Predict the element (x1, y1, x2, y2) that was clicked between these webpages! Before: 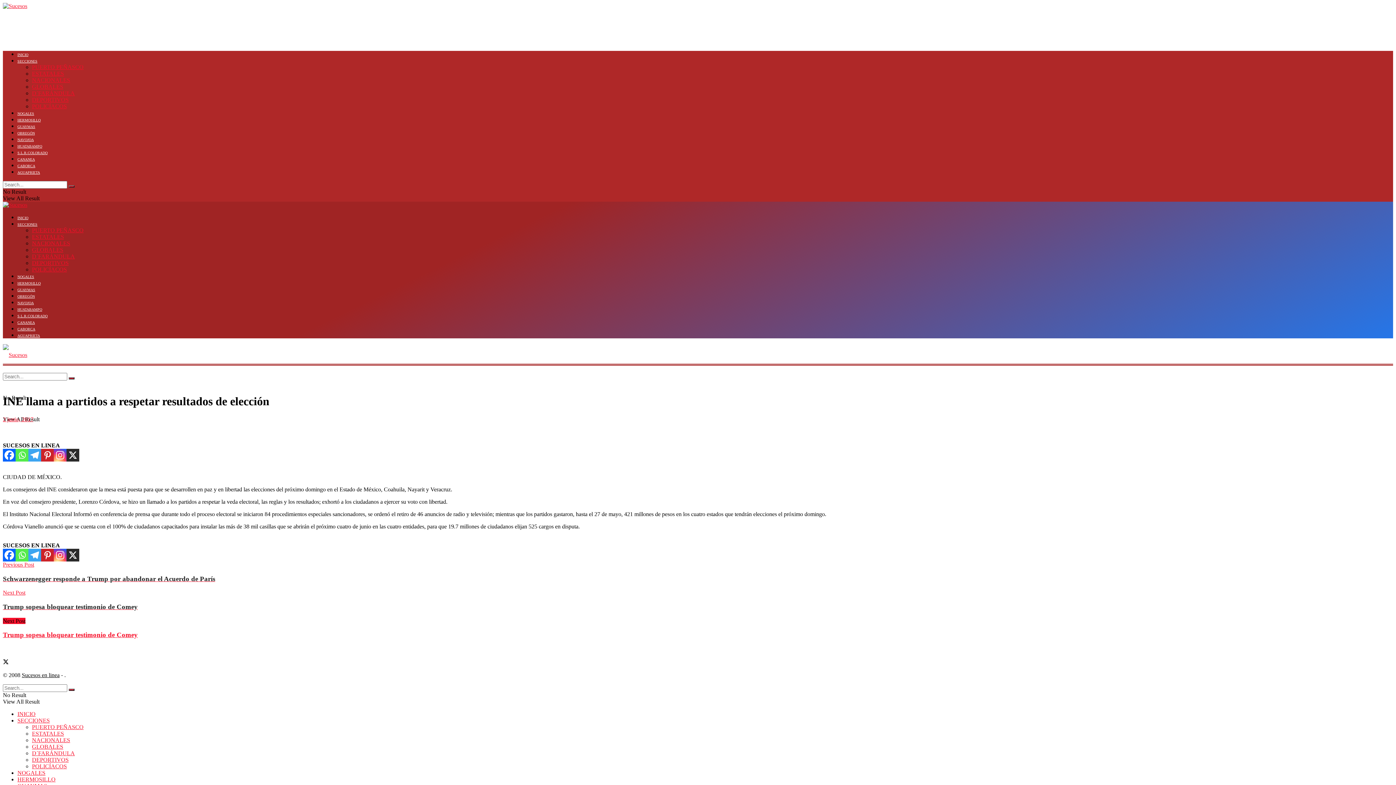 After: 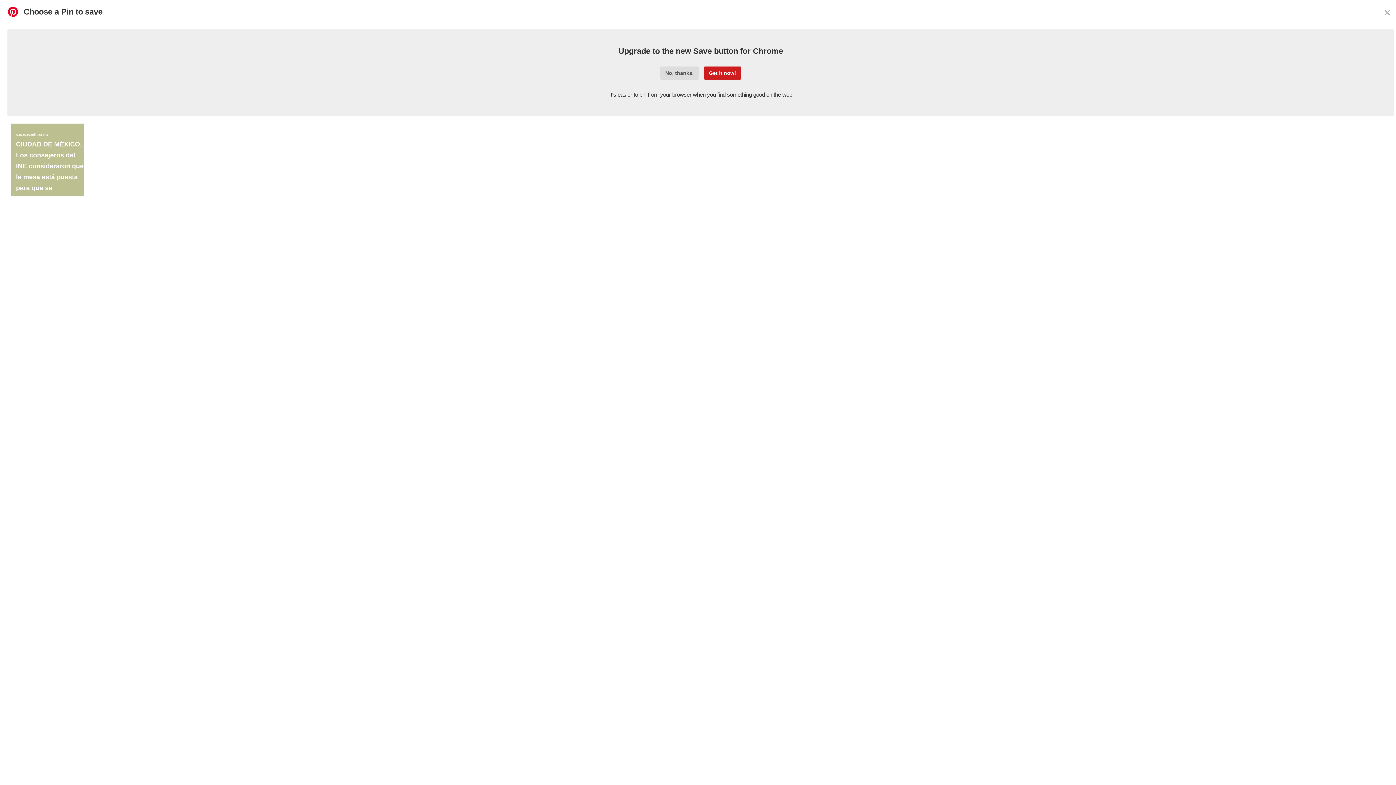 Action: bbox: (41, 449, 53, 461) label: Pinterest